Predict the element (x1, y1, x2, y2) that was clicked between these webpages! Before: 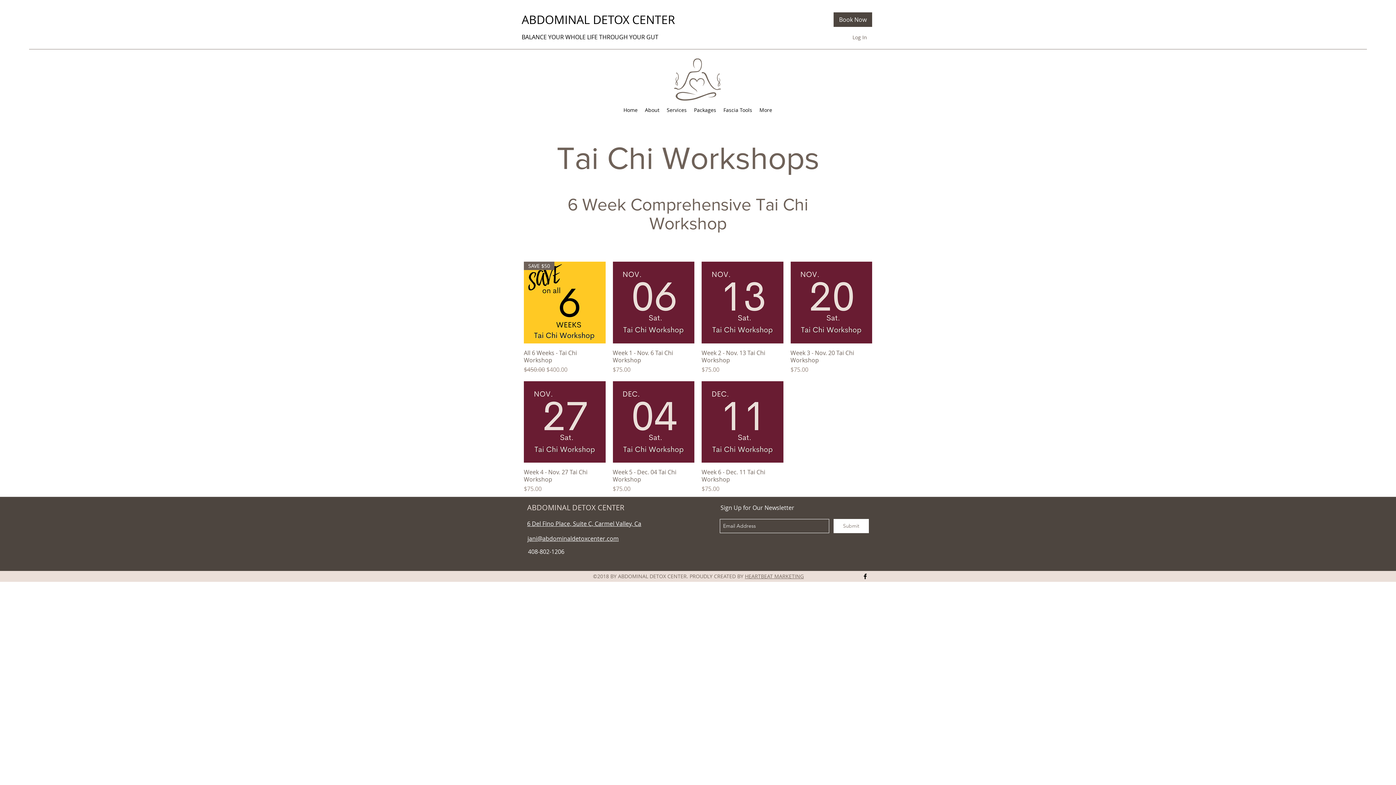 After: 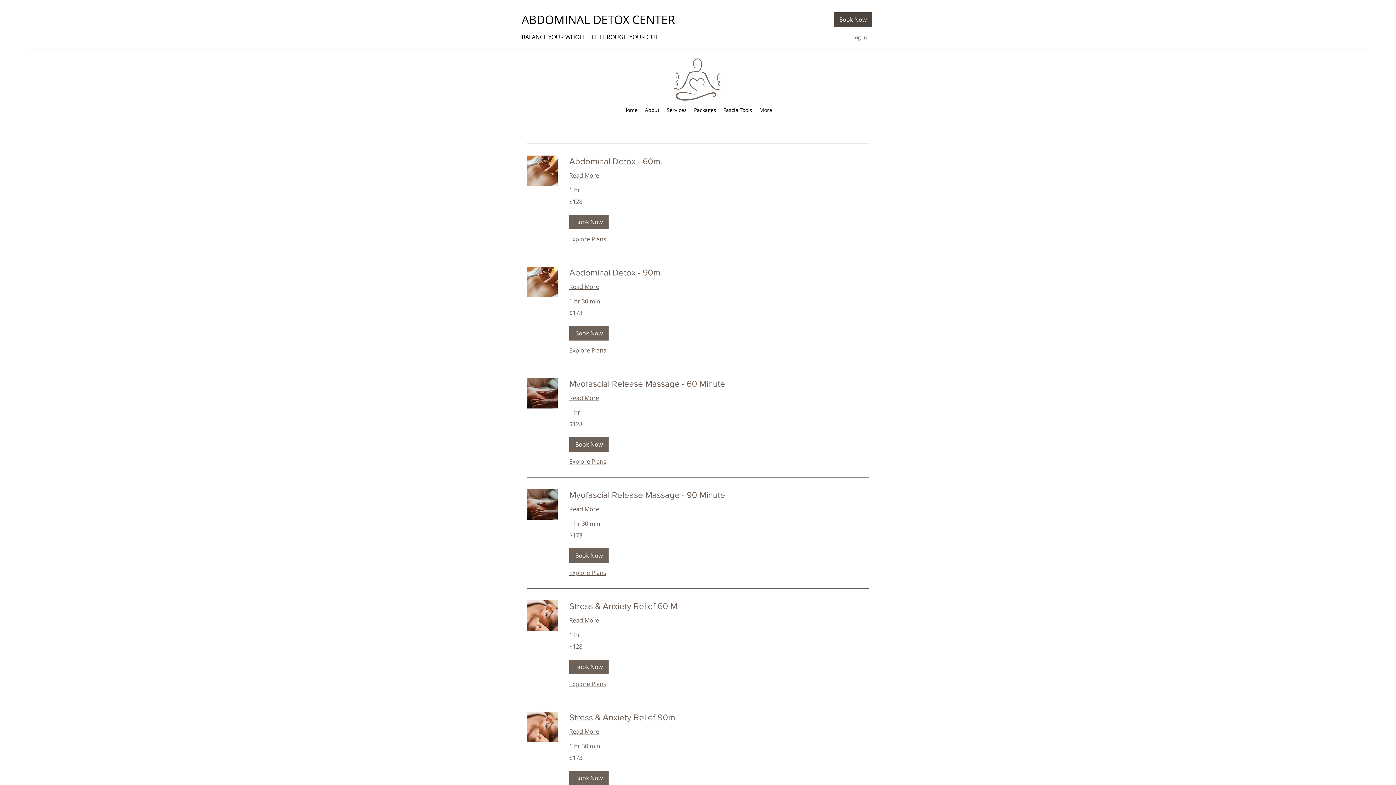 Action: bbox: (833, 12, 872, 26) label: Book Now